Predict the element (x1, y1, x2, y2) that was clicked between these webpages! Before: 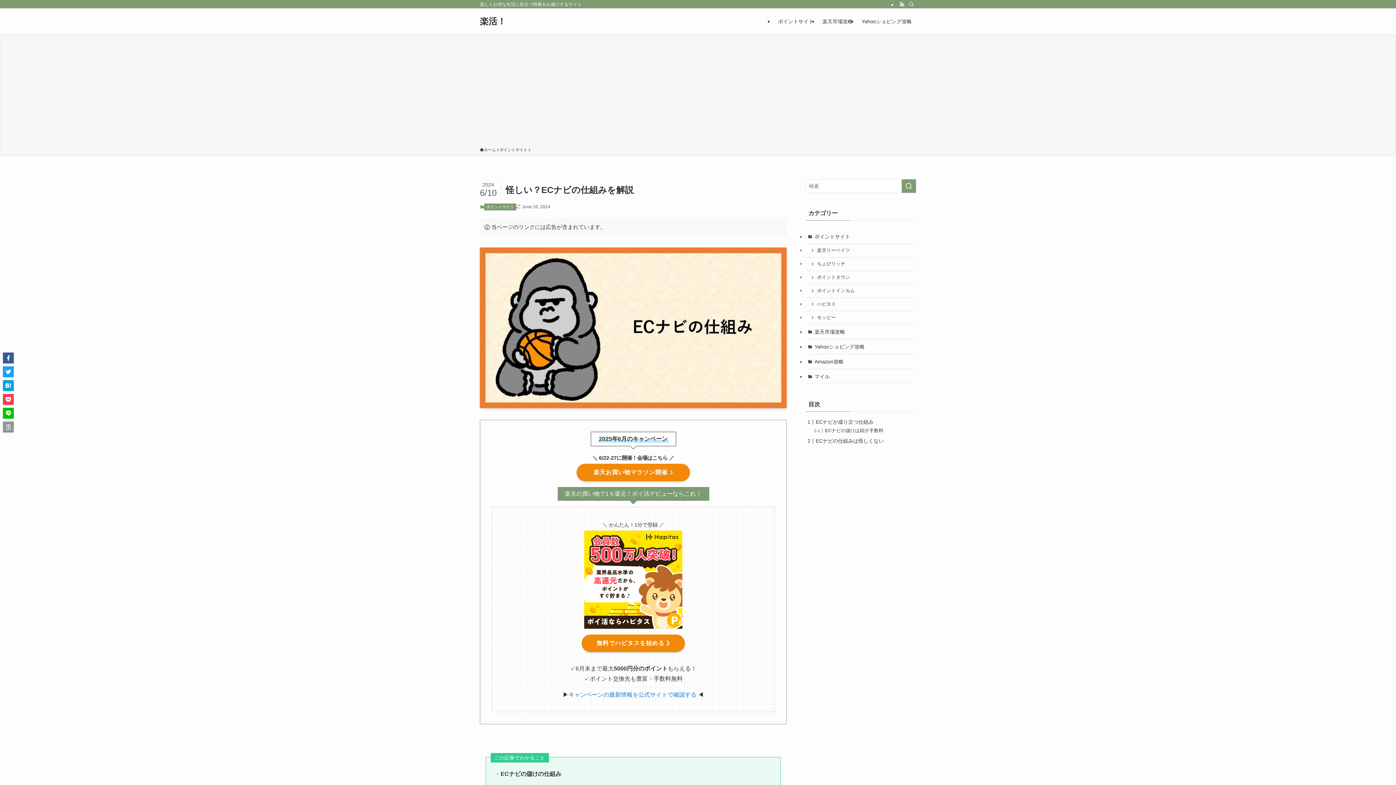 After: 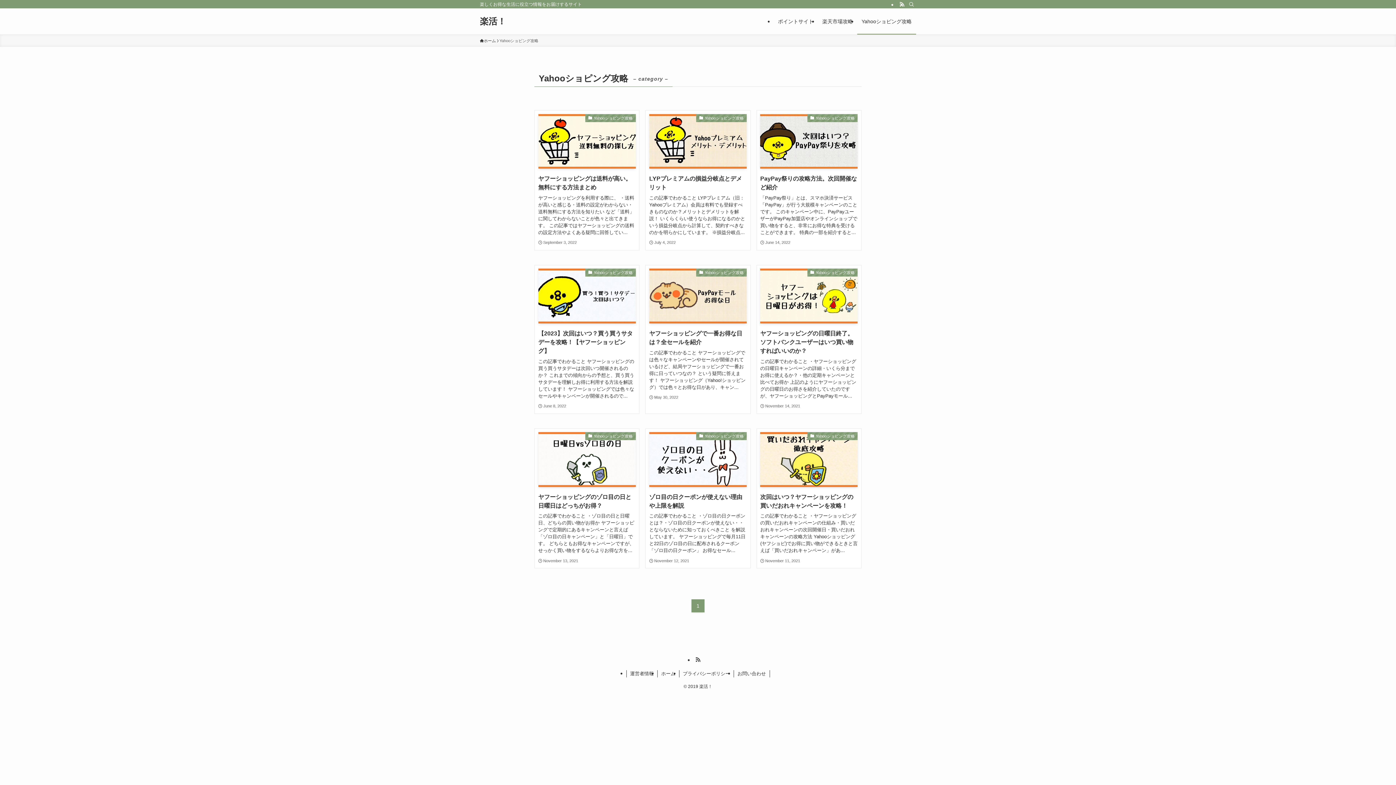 Action: bbox: (857, 8, 916, 34) label: Yahooショピング攻略